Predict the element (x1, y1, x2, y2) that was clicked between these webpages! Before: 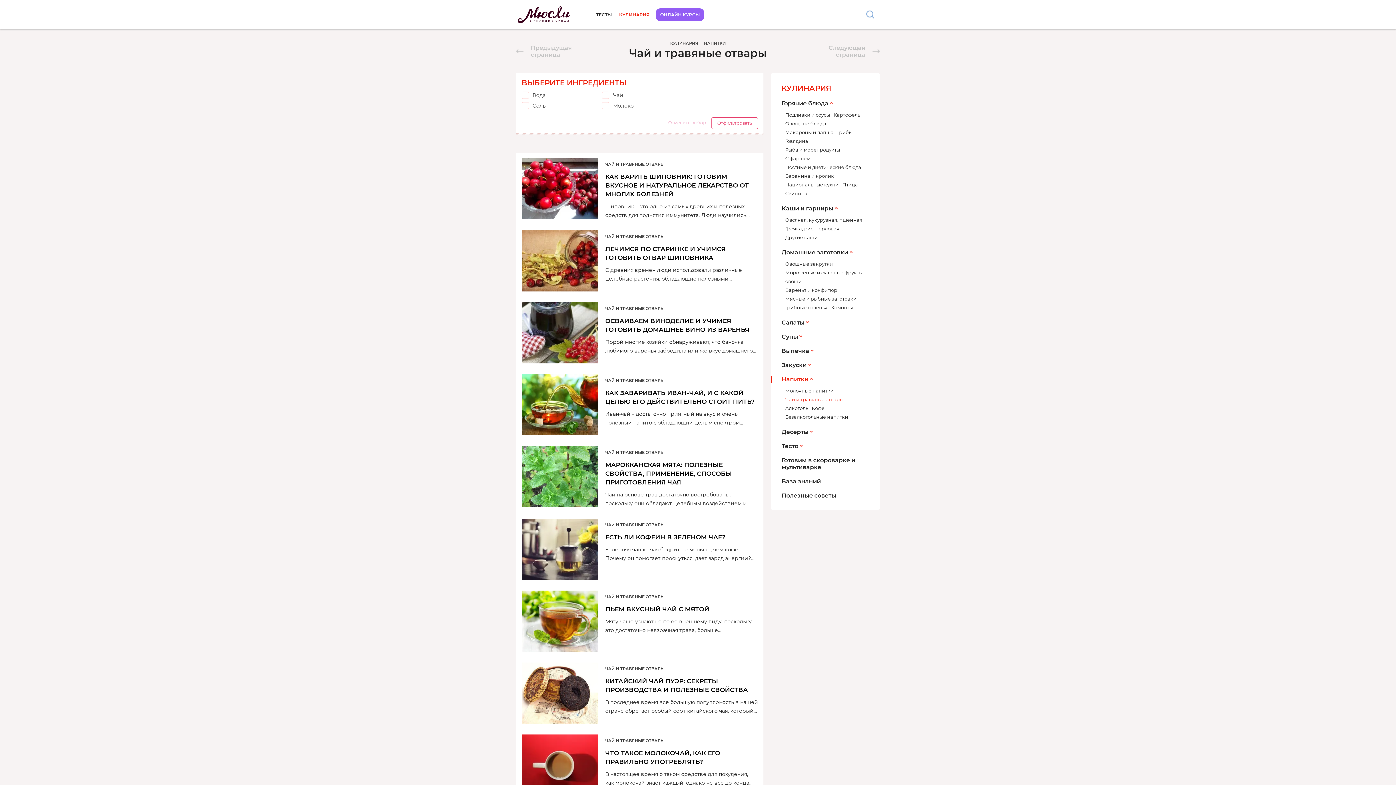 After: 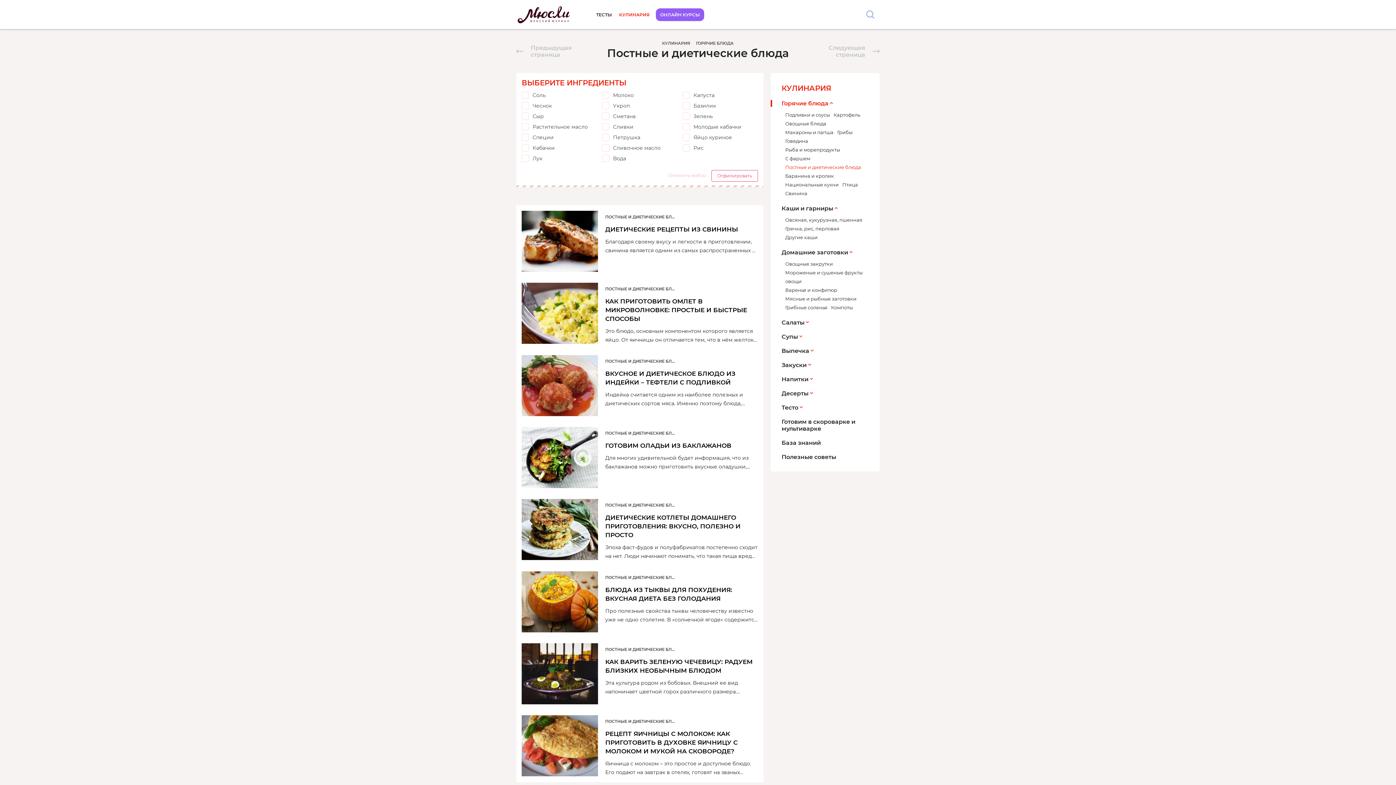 Action: label: Постные и диетические блюда bbox: (785, 164, 861, 170)